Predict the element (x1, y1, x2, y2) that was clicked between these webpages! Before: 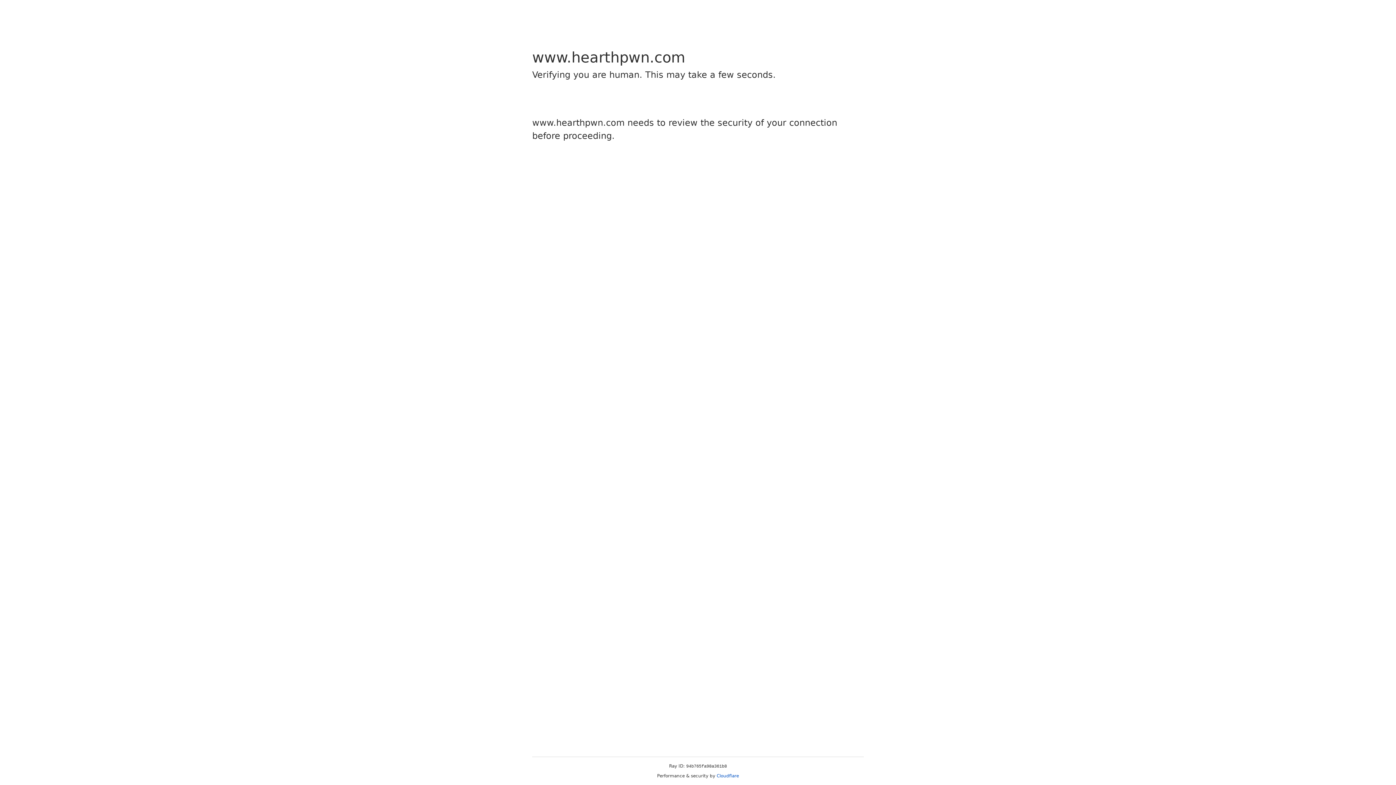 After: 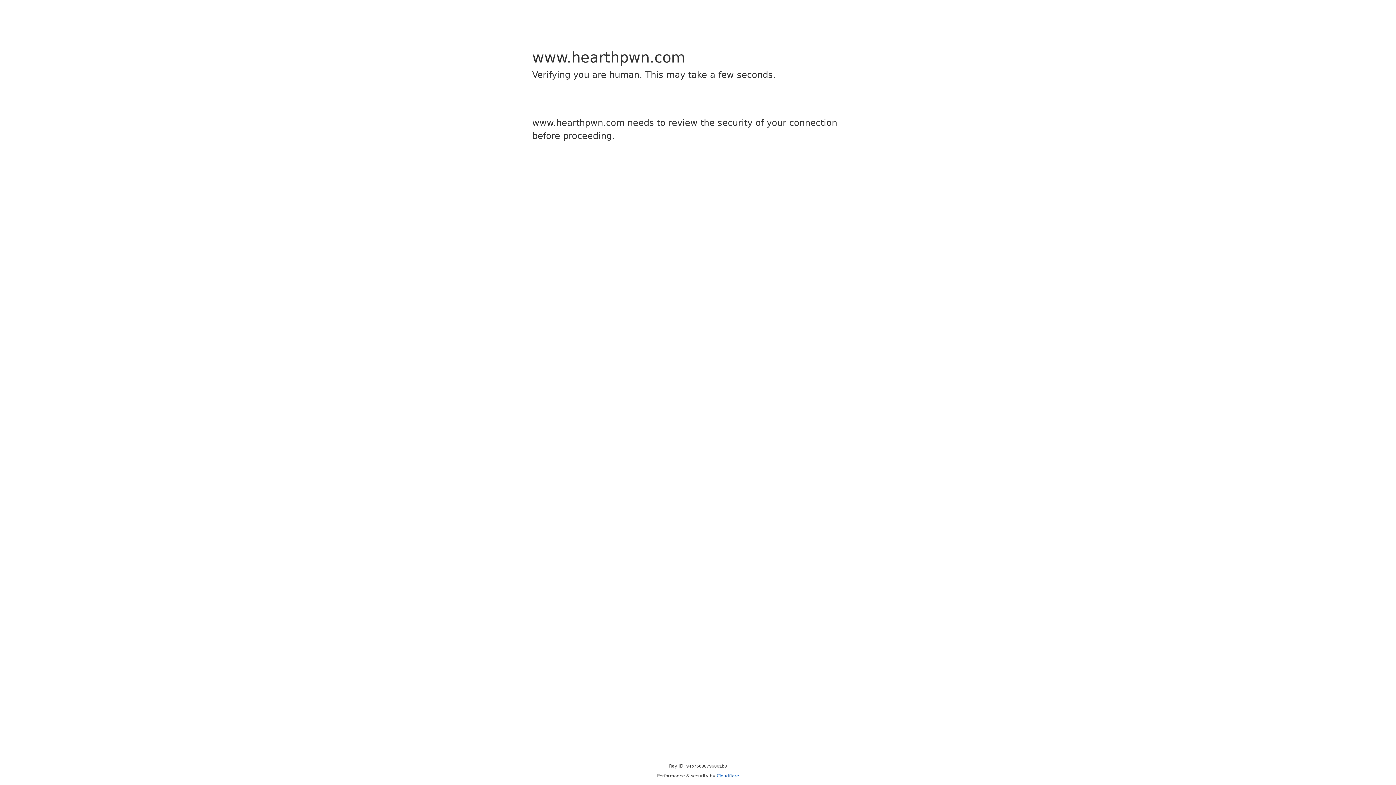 Action: label: Cloudflare bbox: (716, 773, 739, 778)